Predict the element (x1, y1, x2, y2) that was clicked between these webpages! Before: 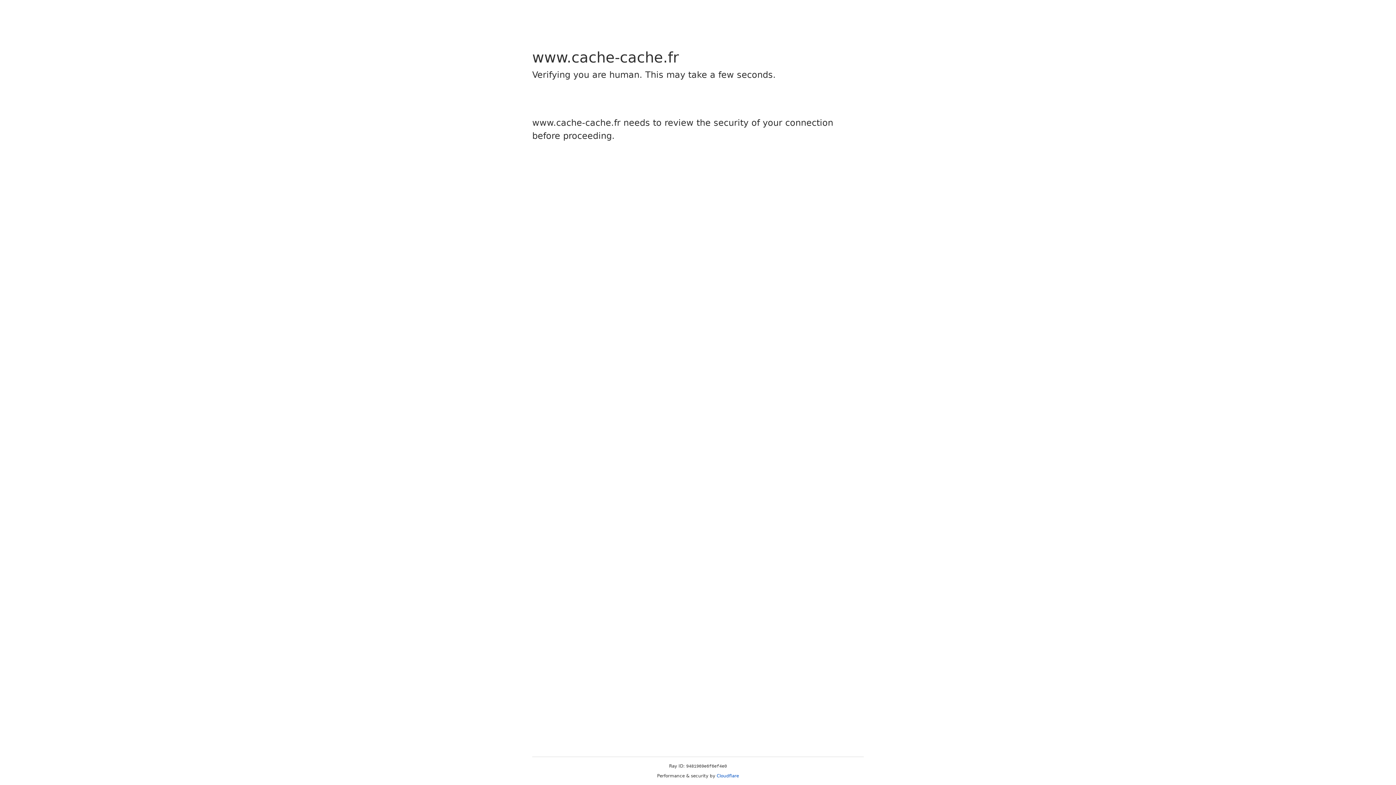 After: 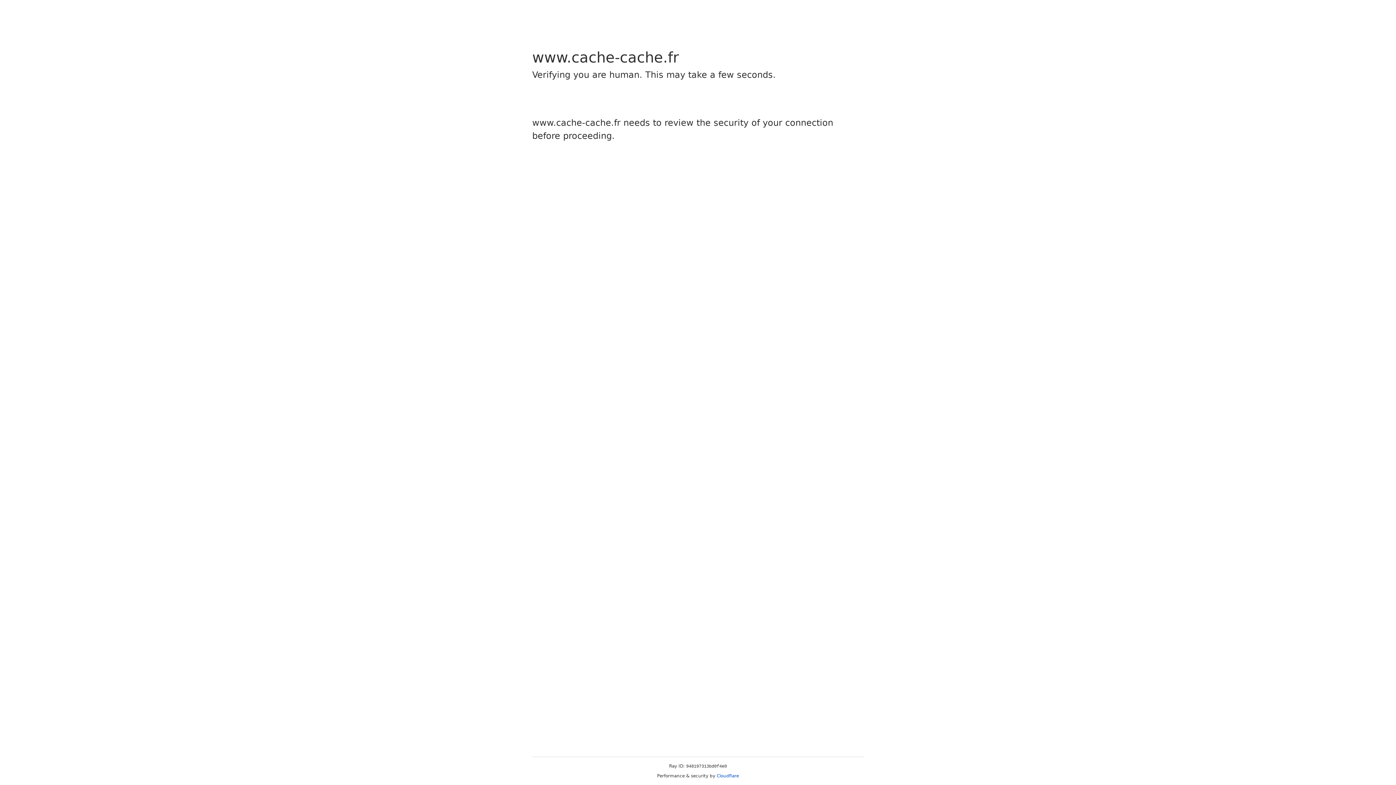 Action: bbox: (716, 773, 739, 778) label: Cloudflare